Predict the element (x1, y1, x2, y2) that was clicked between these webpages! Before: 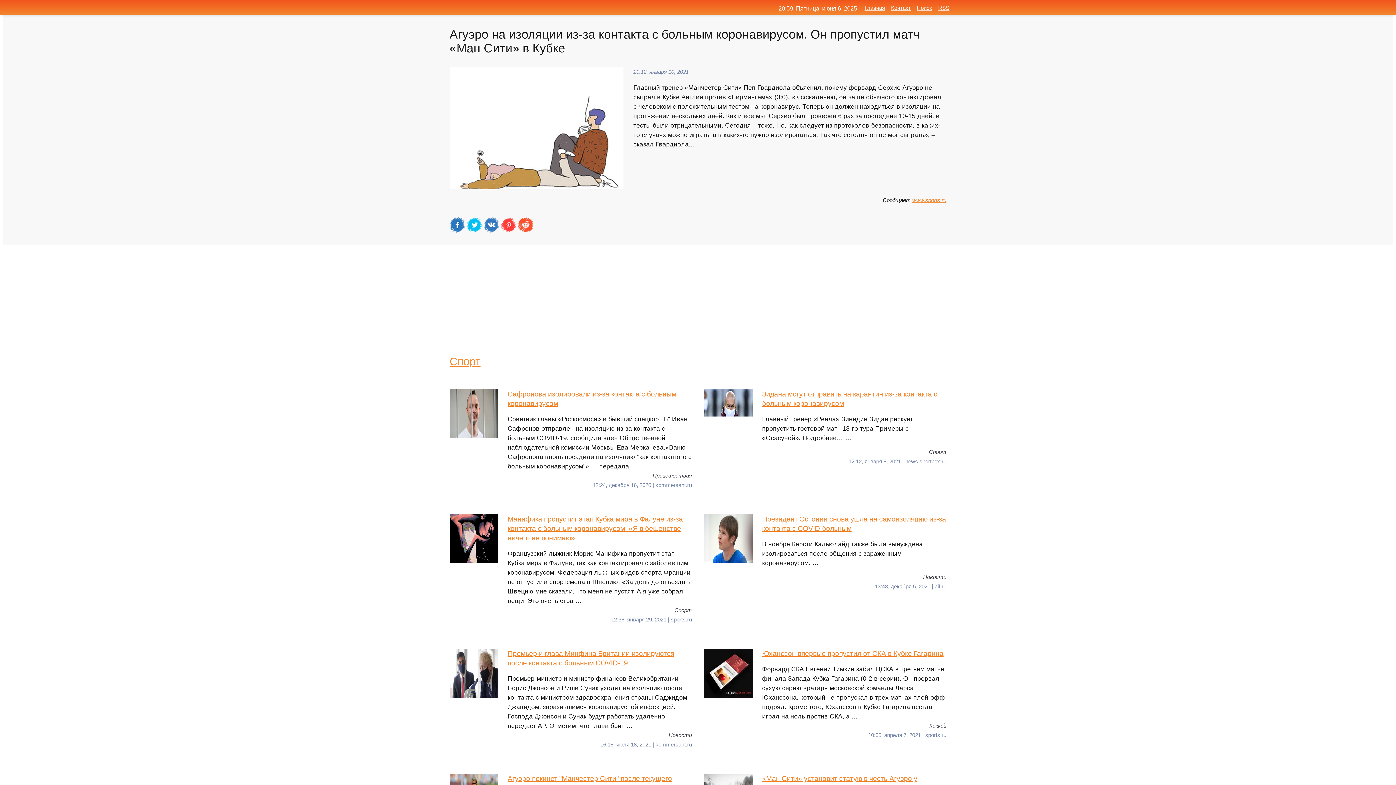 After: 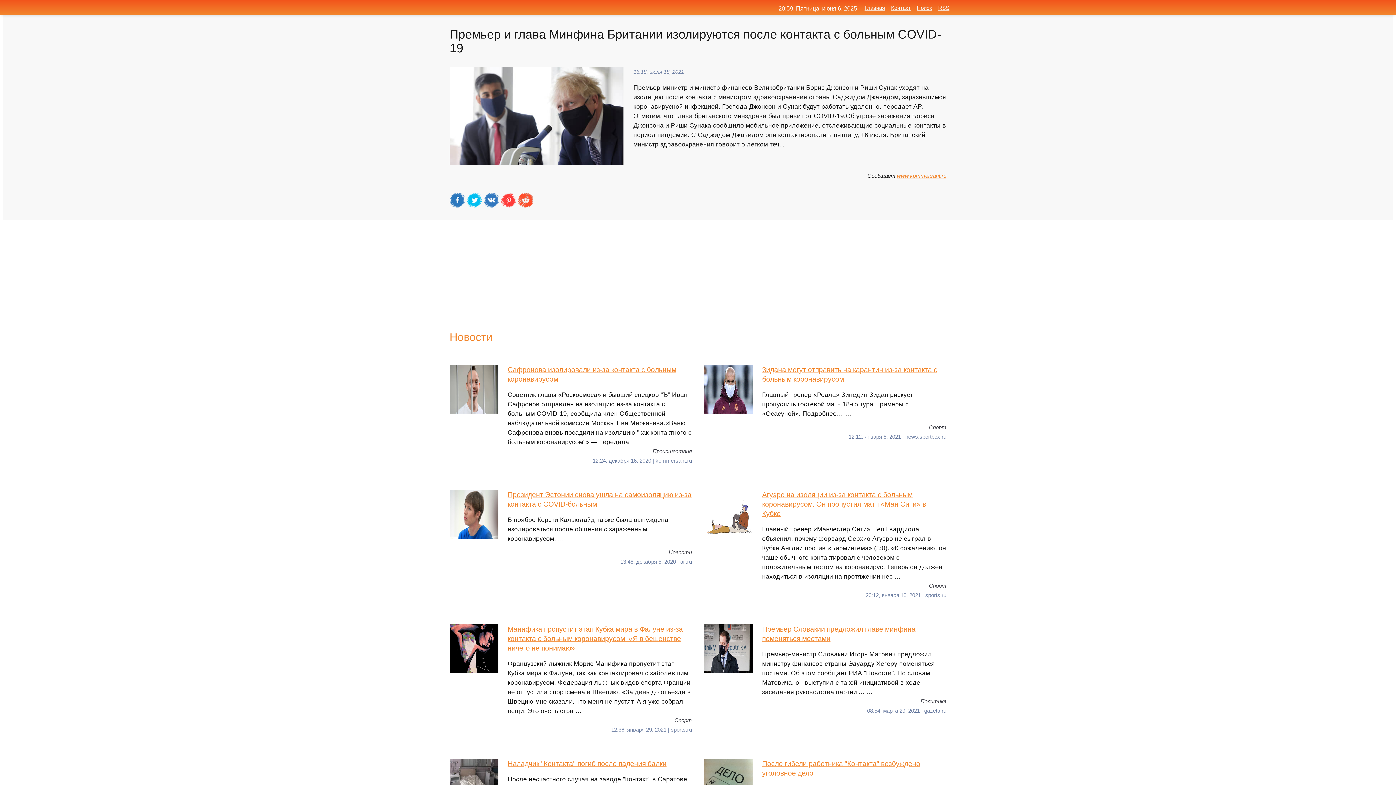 Action: label: Премьер и глава Минфина Британии изолируются после контакта с больным COVID-19
Премьер-министр и министр финансов Великобритании Борис Джонсон и Риши Сунак уходят на изоляцию после контакта с министром здравоохранения страны Саджидом Джавидом, заразившимся коронавирусной инфекцией. Господа Джонсон и Сунак будут работать удаленно, передает AP. Отметим, что глава брит … bbox: (449, 649, 692, 730)